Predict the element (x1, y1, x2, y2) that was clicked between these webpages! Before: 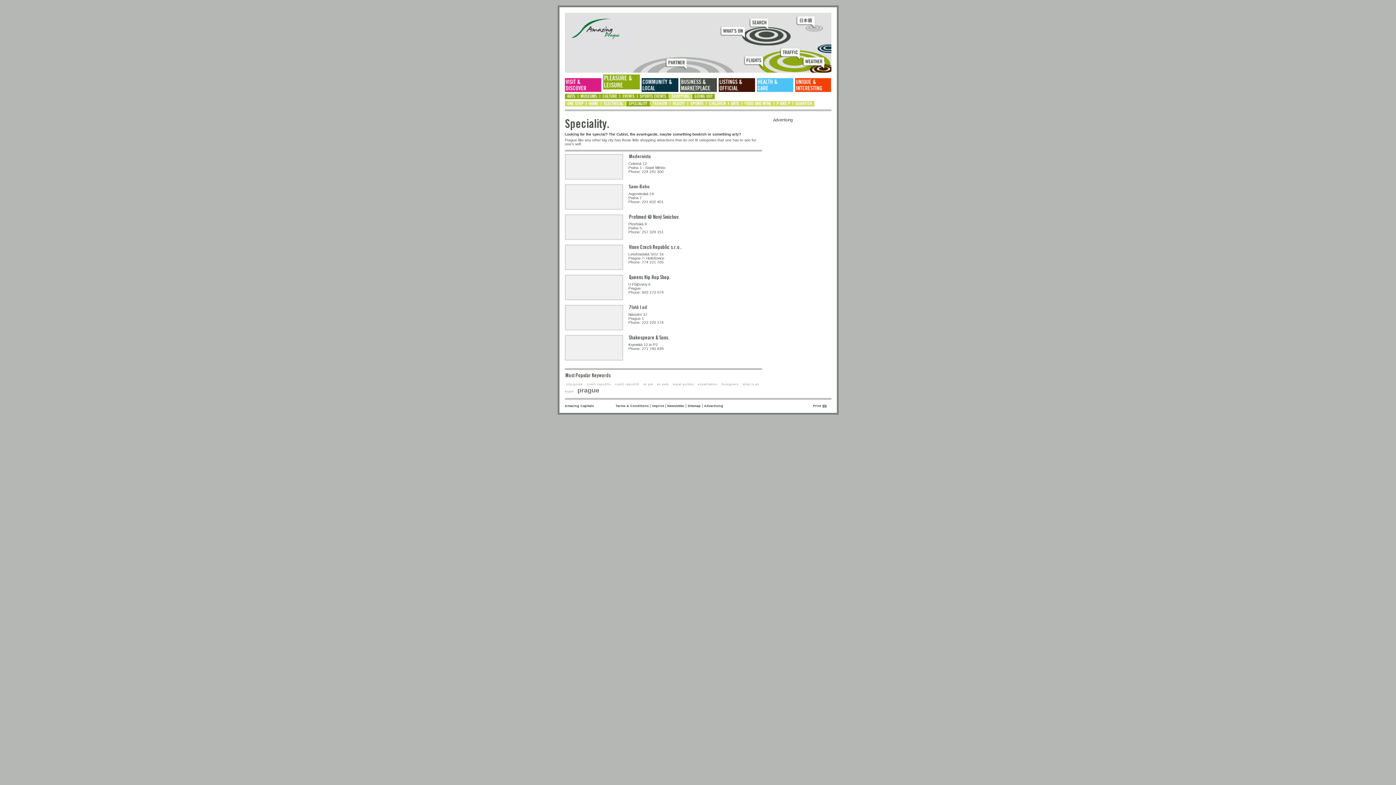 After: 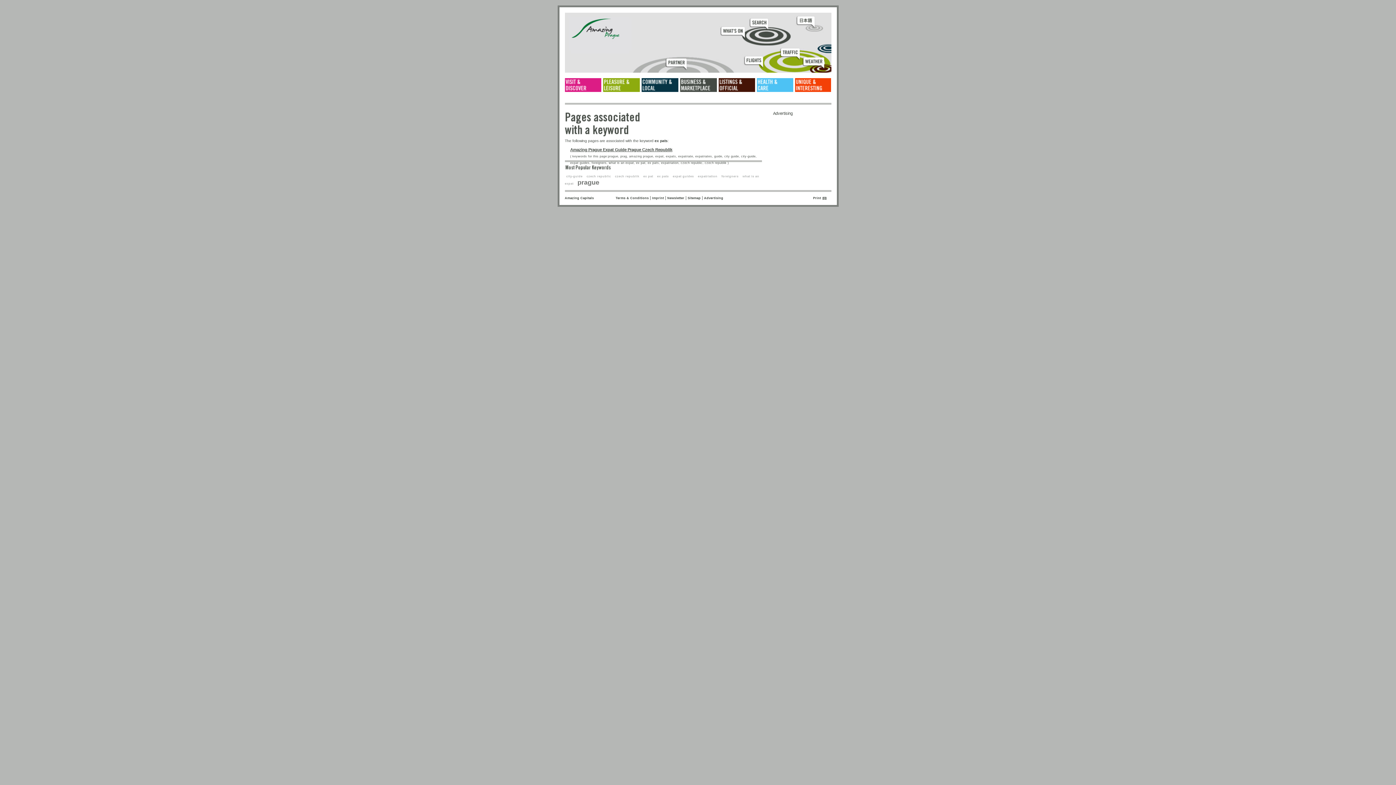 Action: bbox: (657, 382, 668, 386) label: ex pats